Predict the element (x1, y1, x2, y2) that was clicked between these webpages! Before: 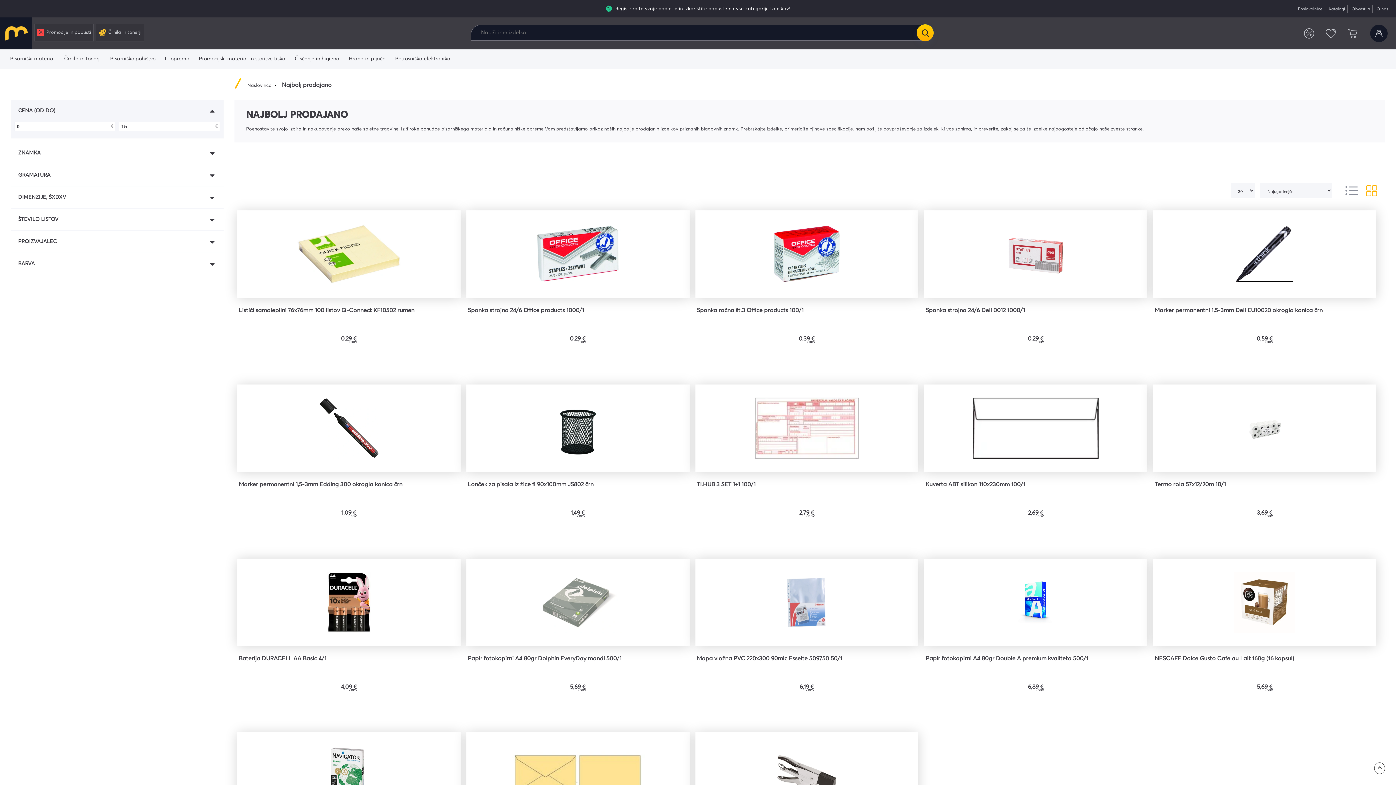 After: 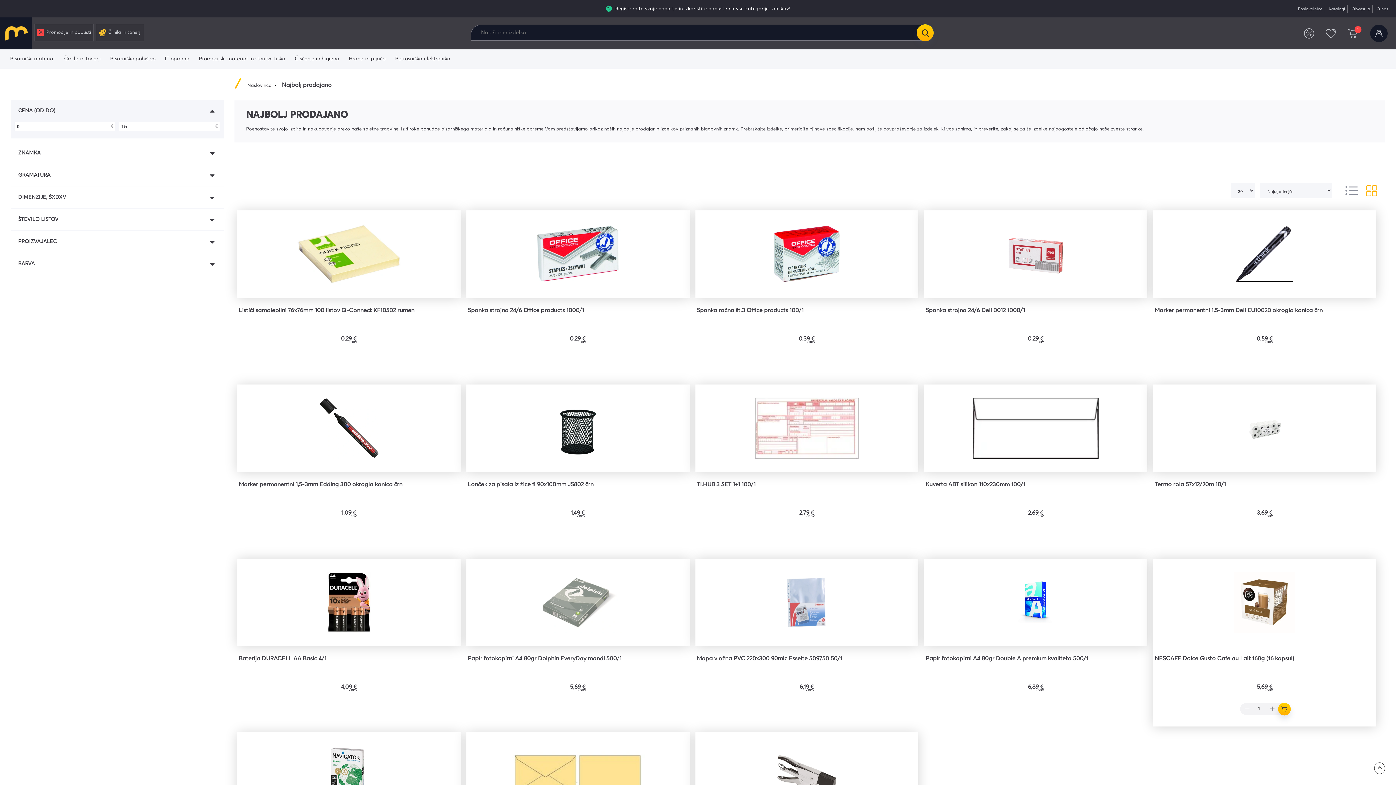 Action: bbox: (1278, 703, 1291, 716)